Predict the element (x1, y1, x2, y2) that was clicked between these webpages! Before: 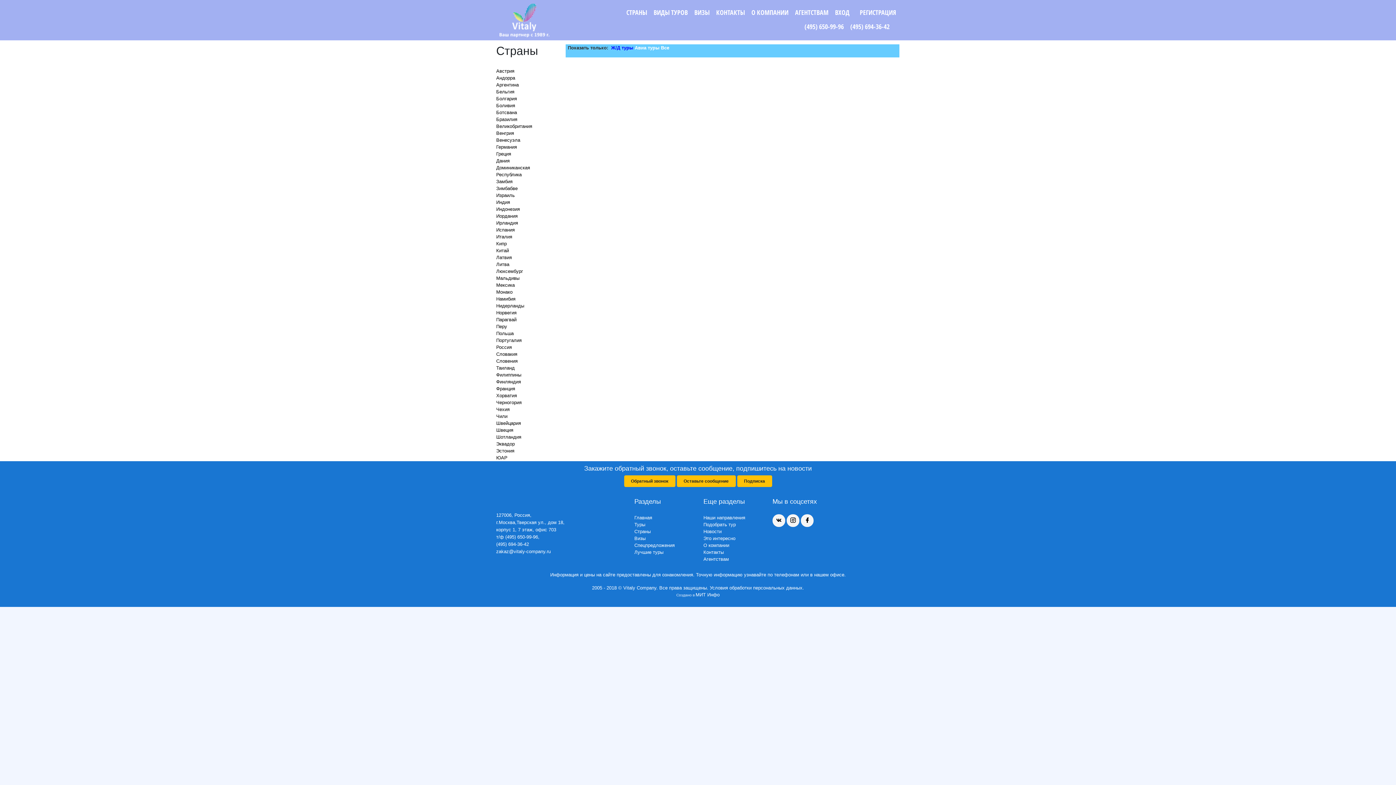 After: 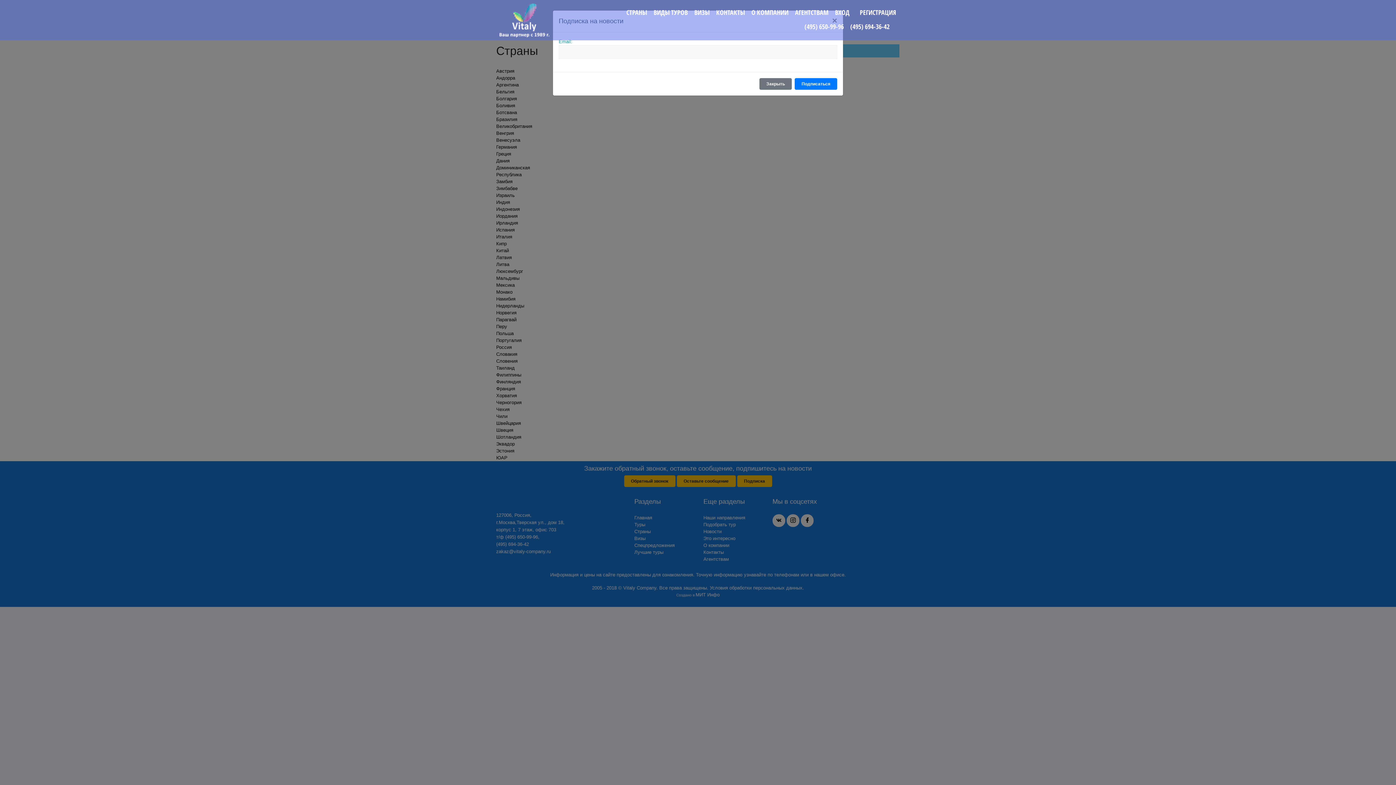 Action: bbox: (737, 475, 772, 487) label: Подписка